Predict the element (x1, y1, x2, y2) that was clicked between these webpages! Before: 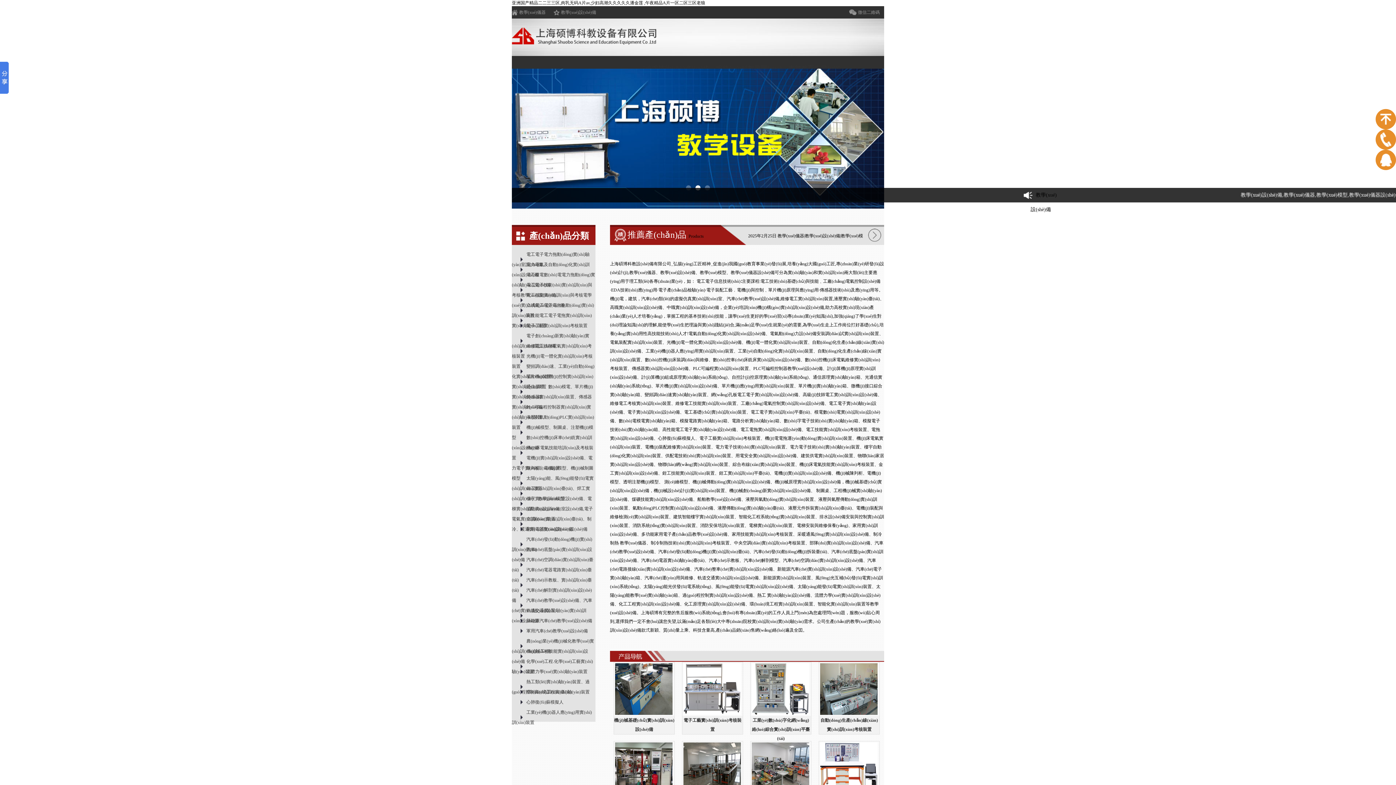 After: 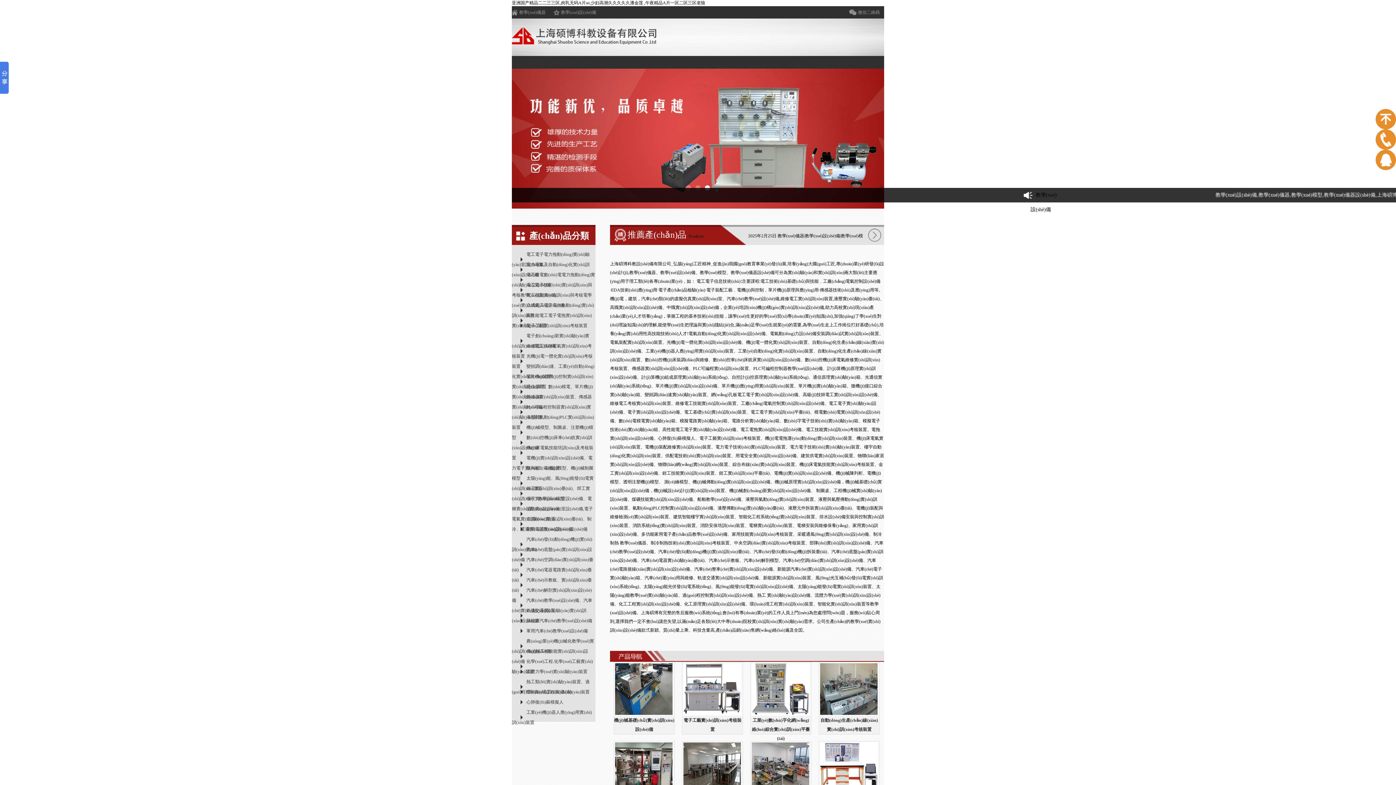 Action: bbox: (620, 540, 646, 545) label: 教學(xué)儀器